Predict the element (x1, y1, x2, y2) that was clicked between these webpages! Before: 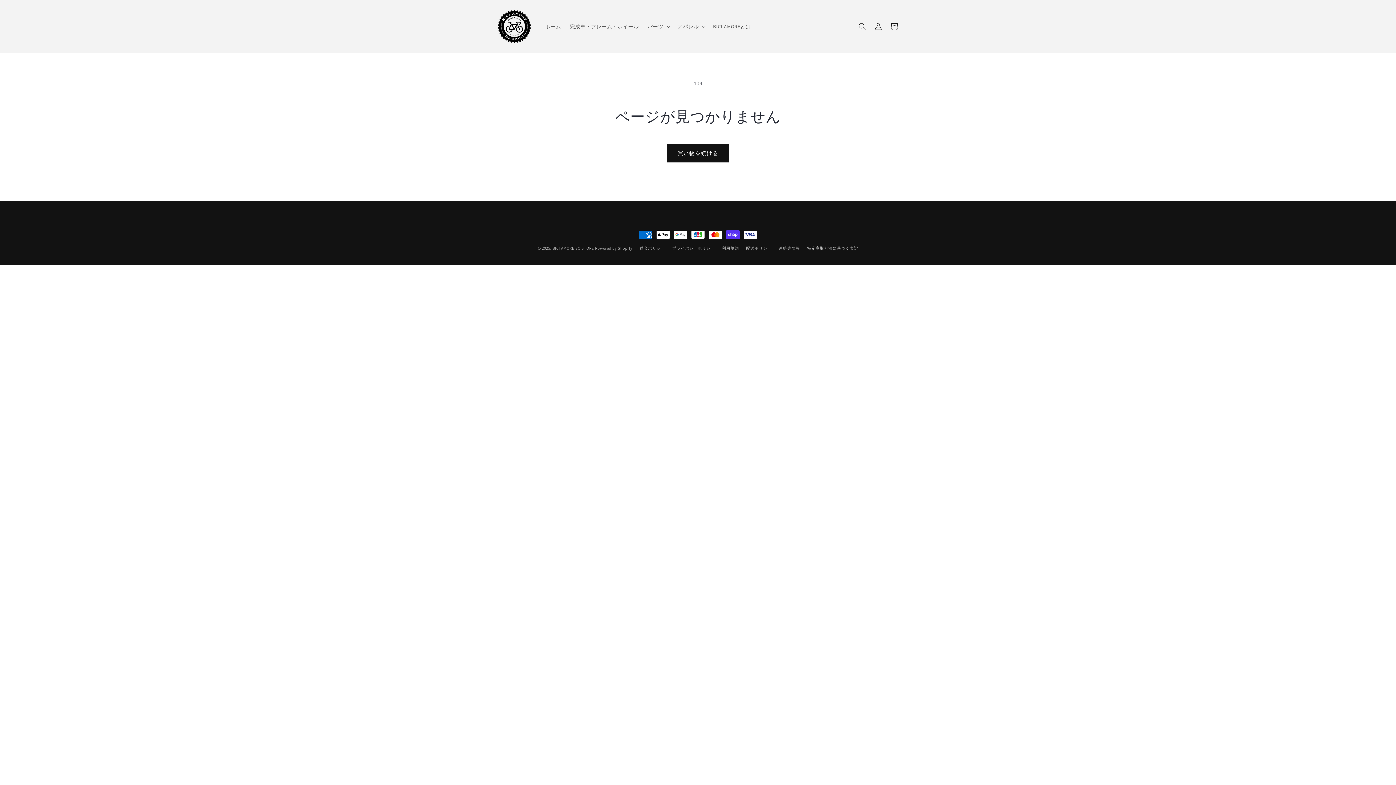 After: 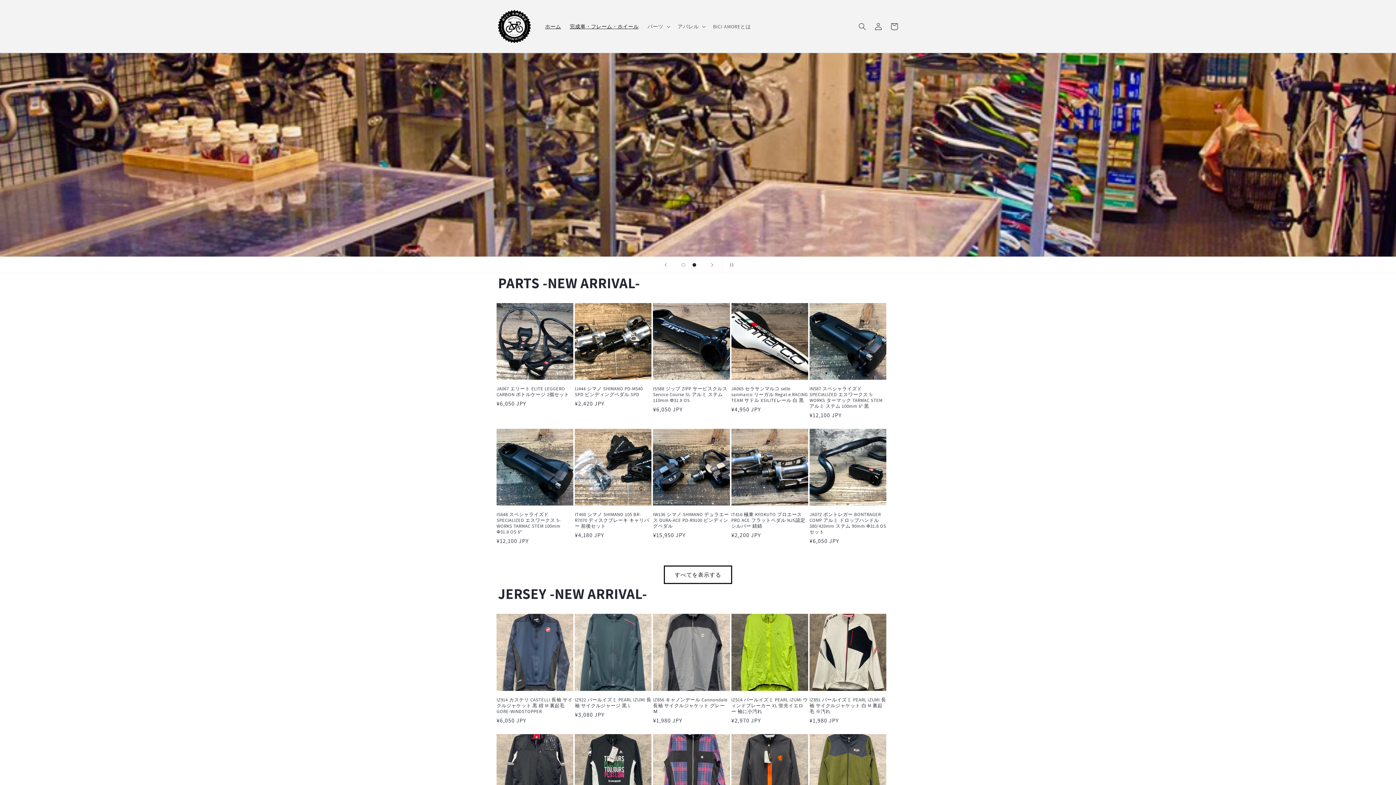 Action: bbox: (565, 18, 643, 34) label: 完成車・フレーム・ホイール